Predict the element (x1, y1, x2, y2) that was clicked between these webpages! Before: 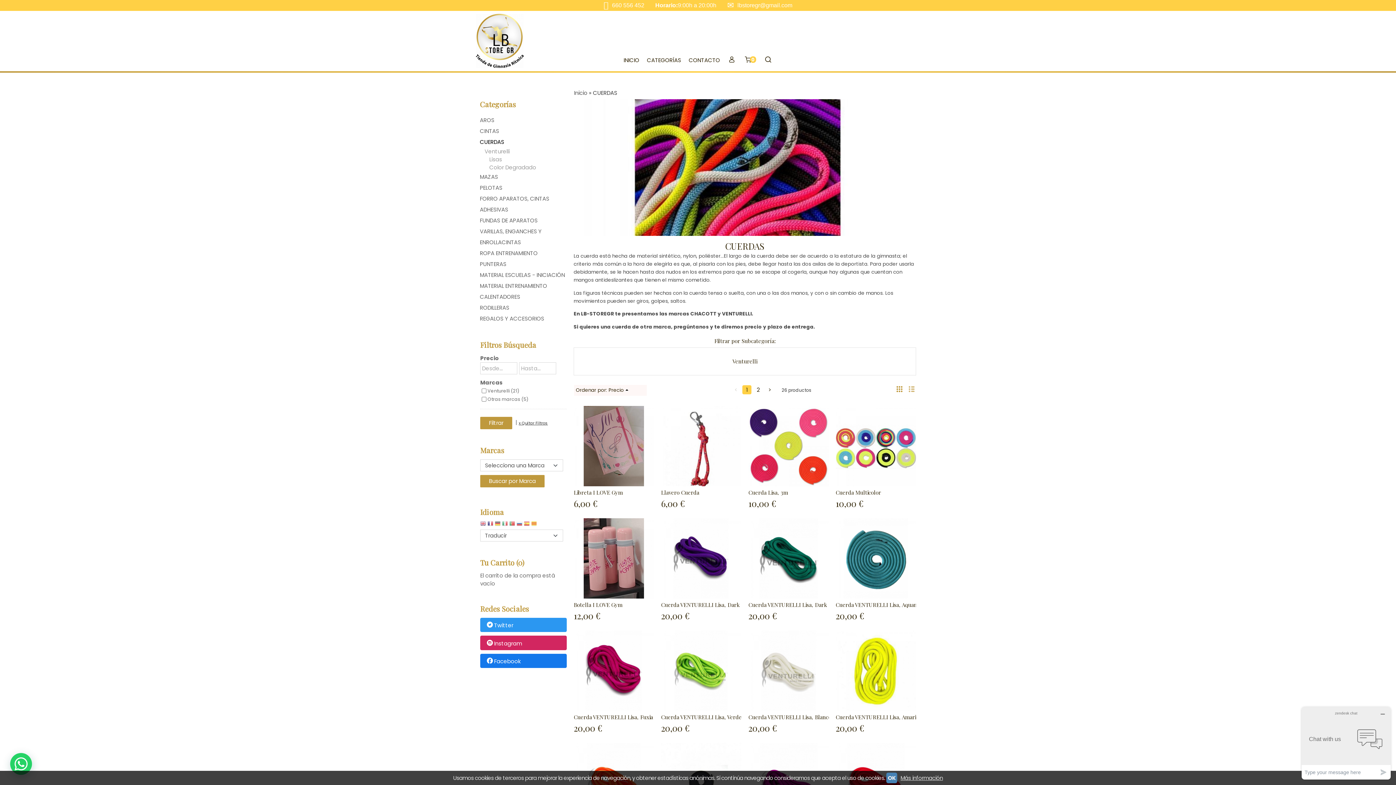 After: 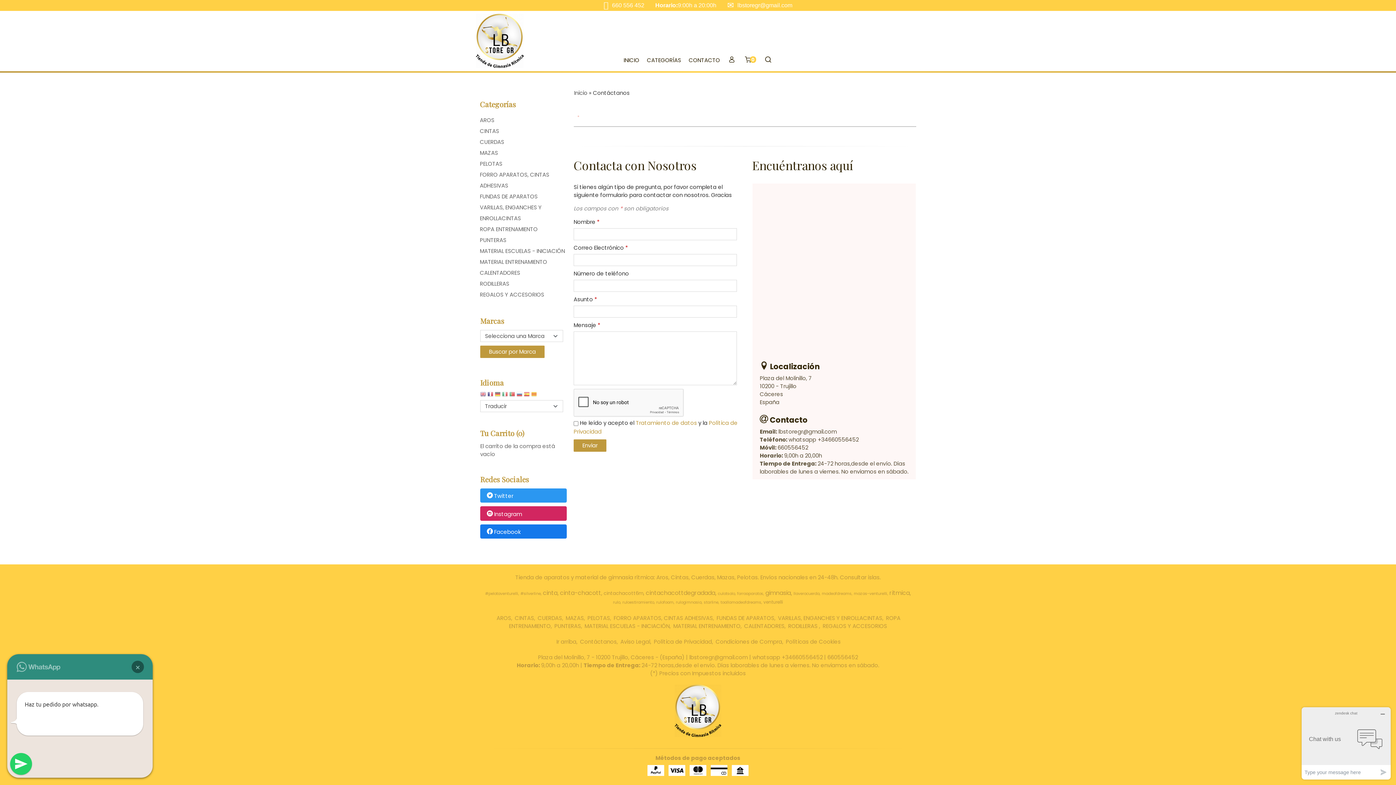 Action: label: CONTACTO bbox: (685, 50, 723, 69)